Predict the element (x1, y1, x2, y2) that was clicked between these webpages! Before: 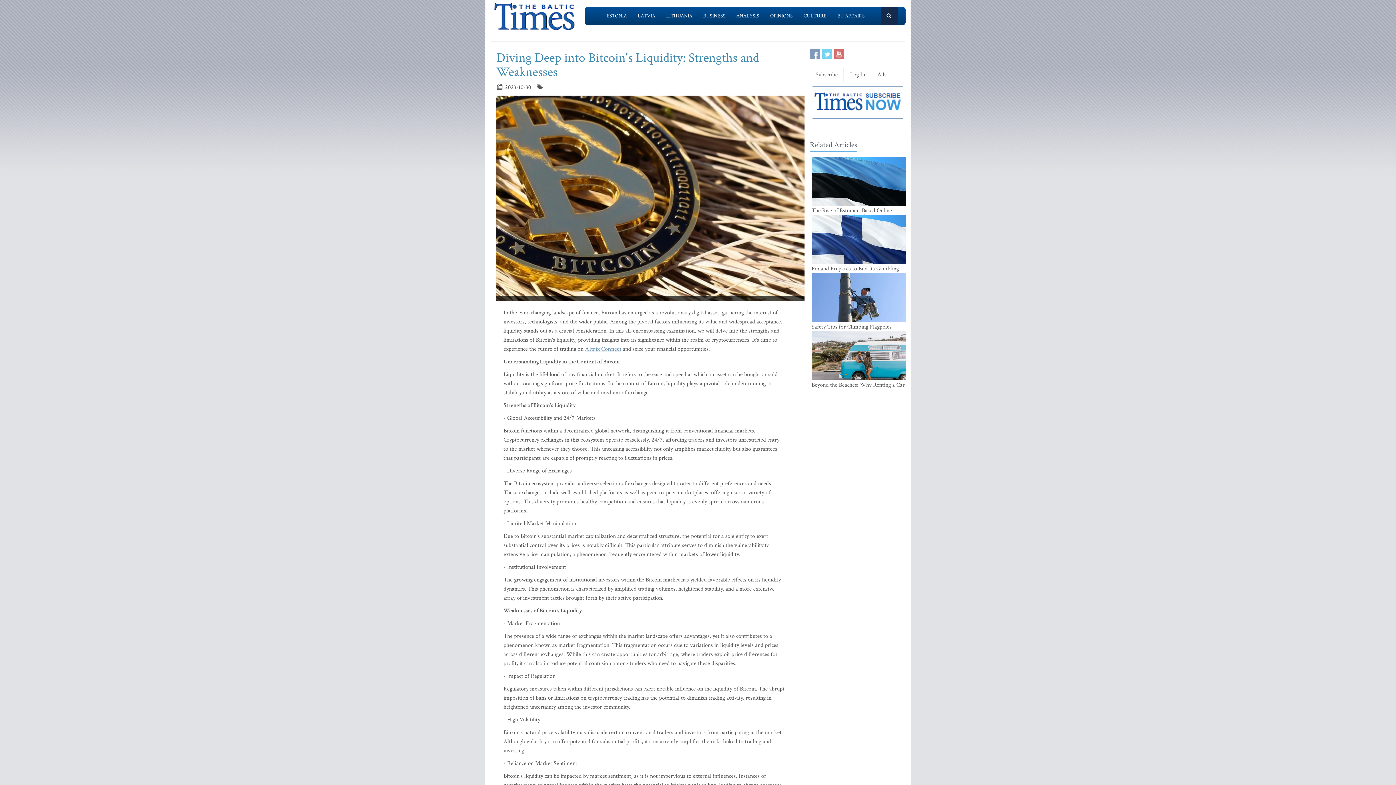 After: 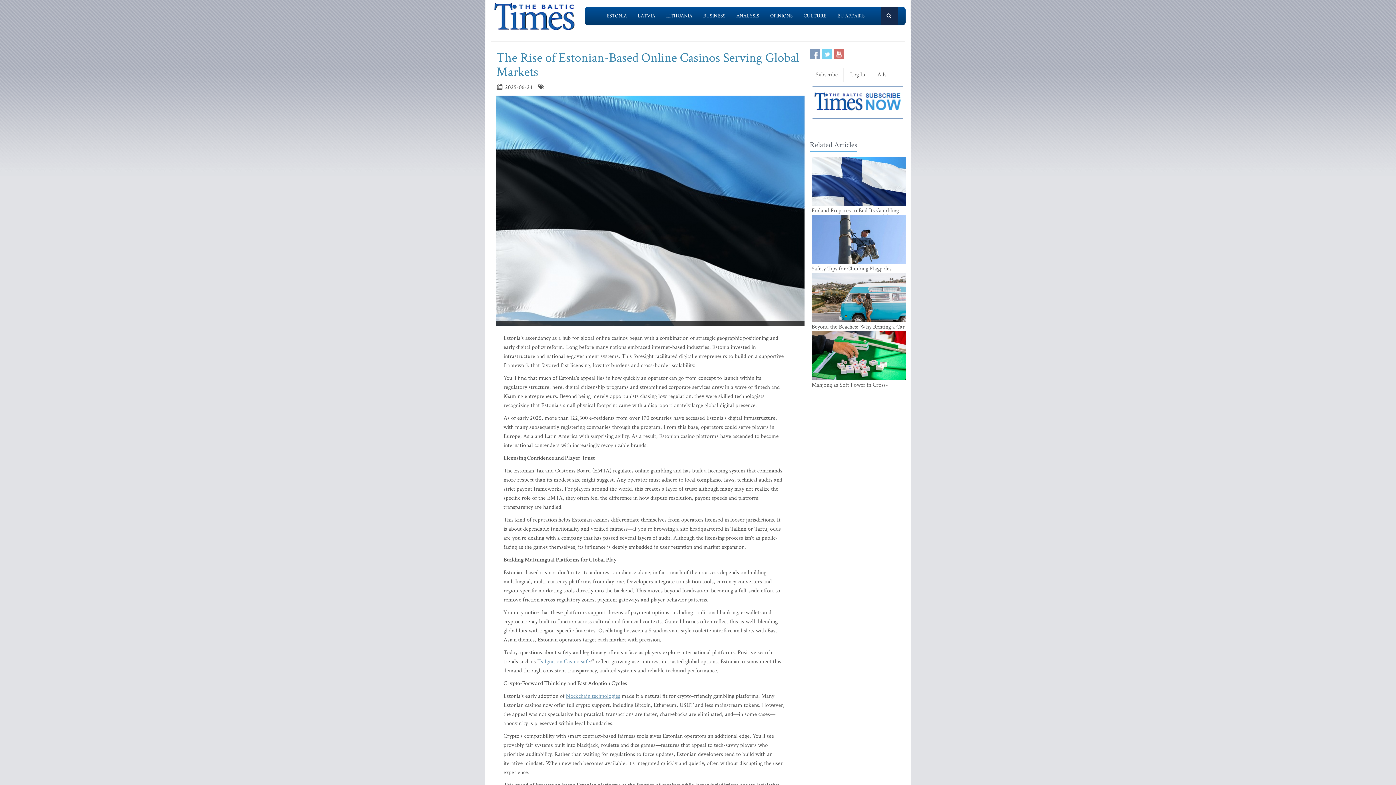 Action: label: The Rise of Estonian-Based Online Casinos Serving Global Markets bbox: (811, 207, 906, 220)